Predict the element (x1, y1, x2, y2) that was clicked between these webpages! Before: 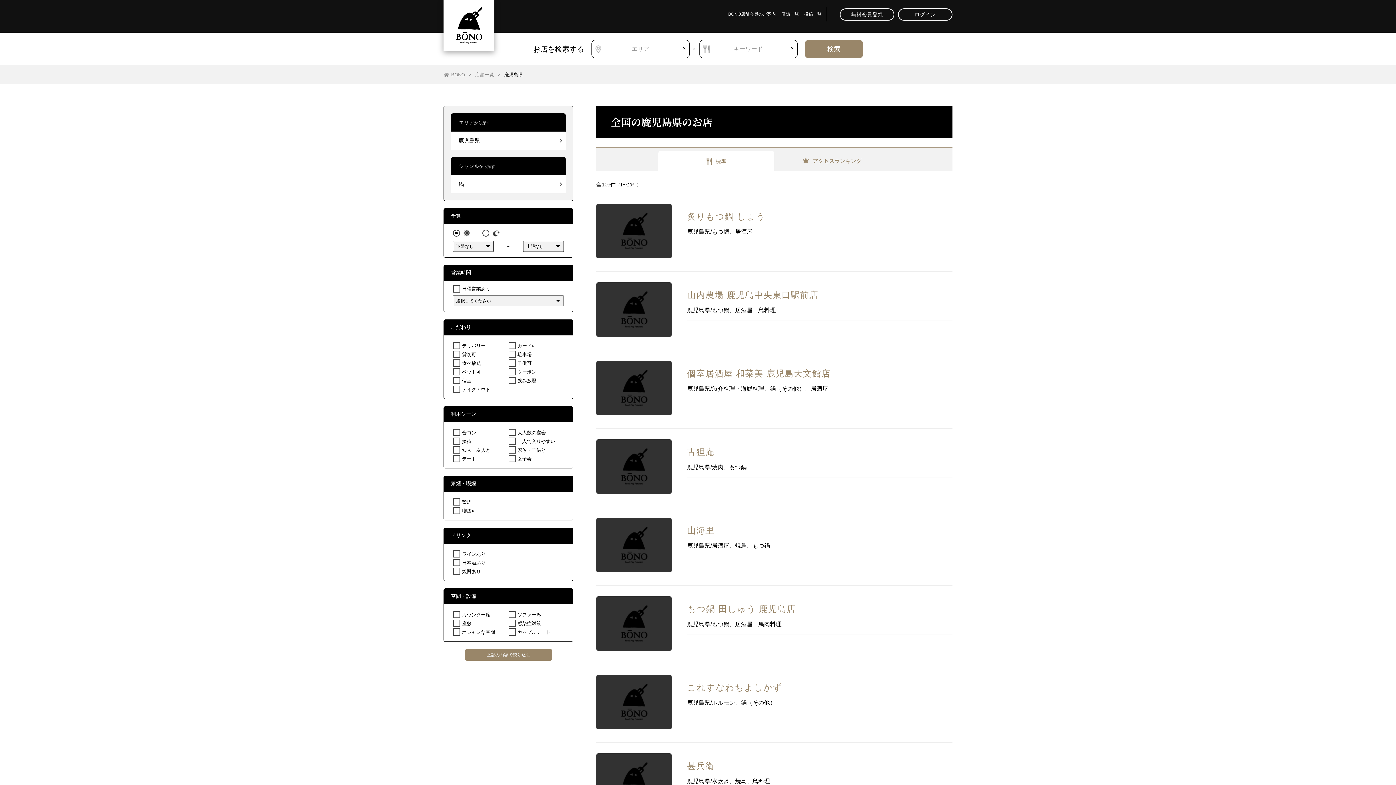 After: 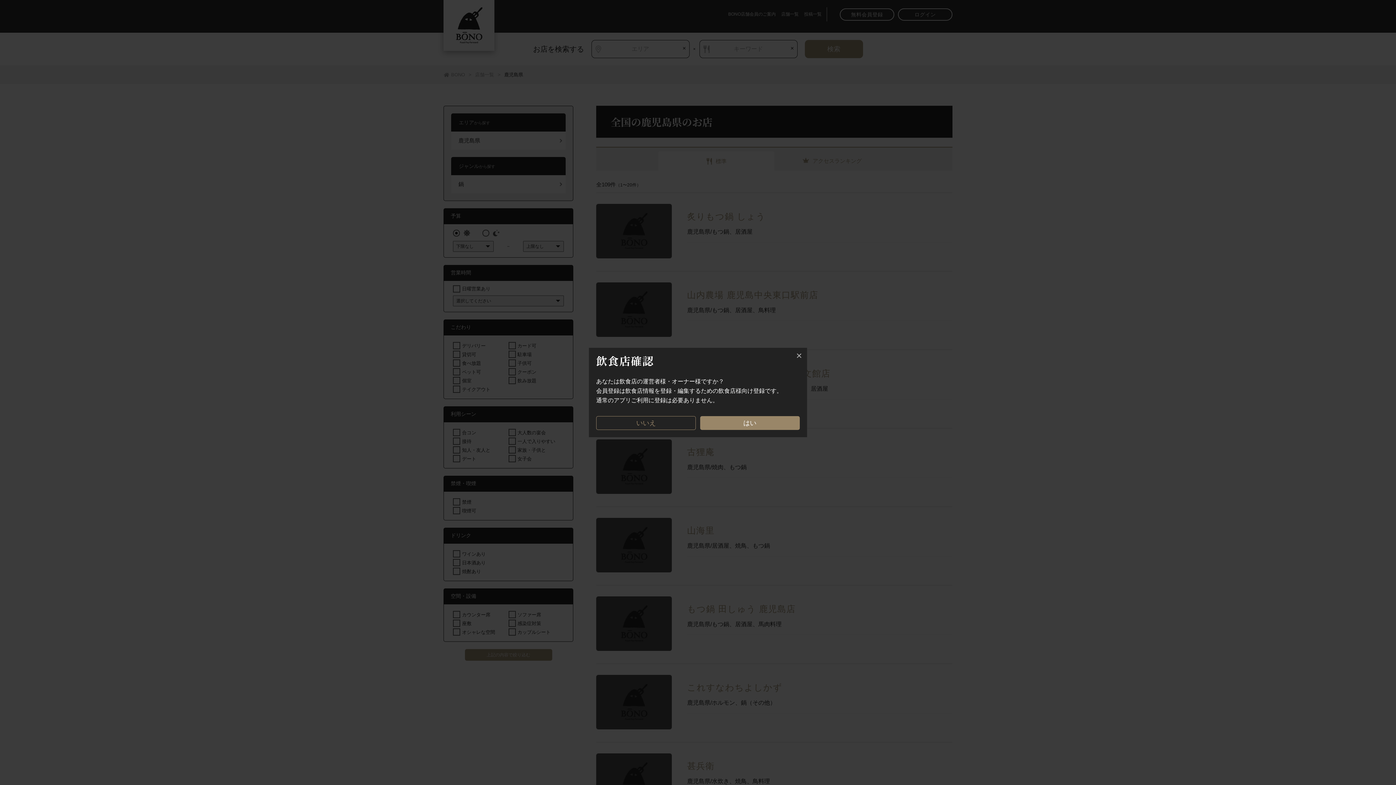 Action: label: 無料会員登録 bbox: (840, 8, 894, 20)